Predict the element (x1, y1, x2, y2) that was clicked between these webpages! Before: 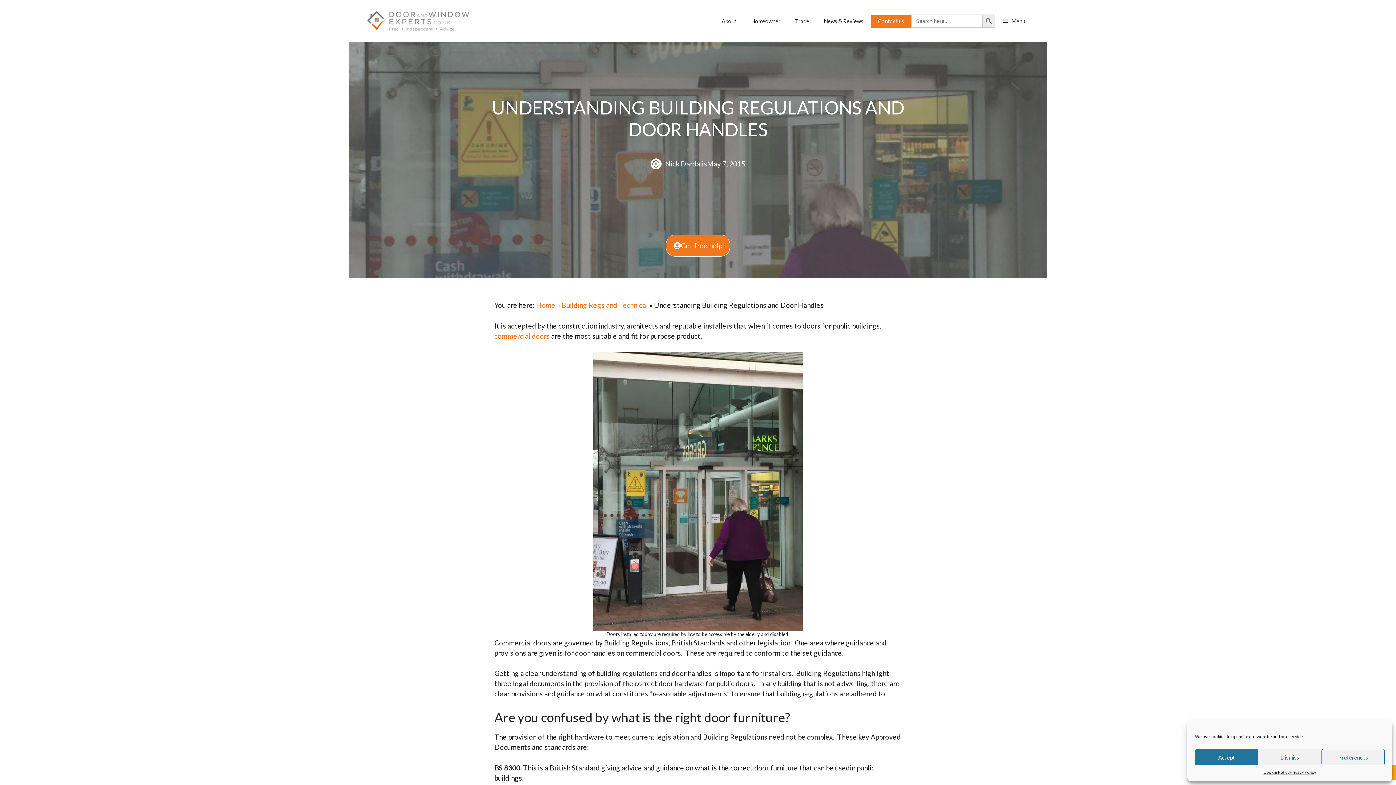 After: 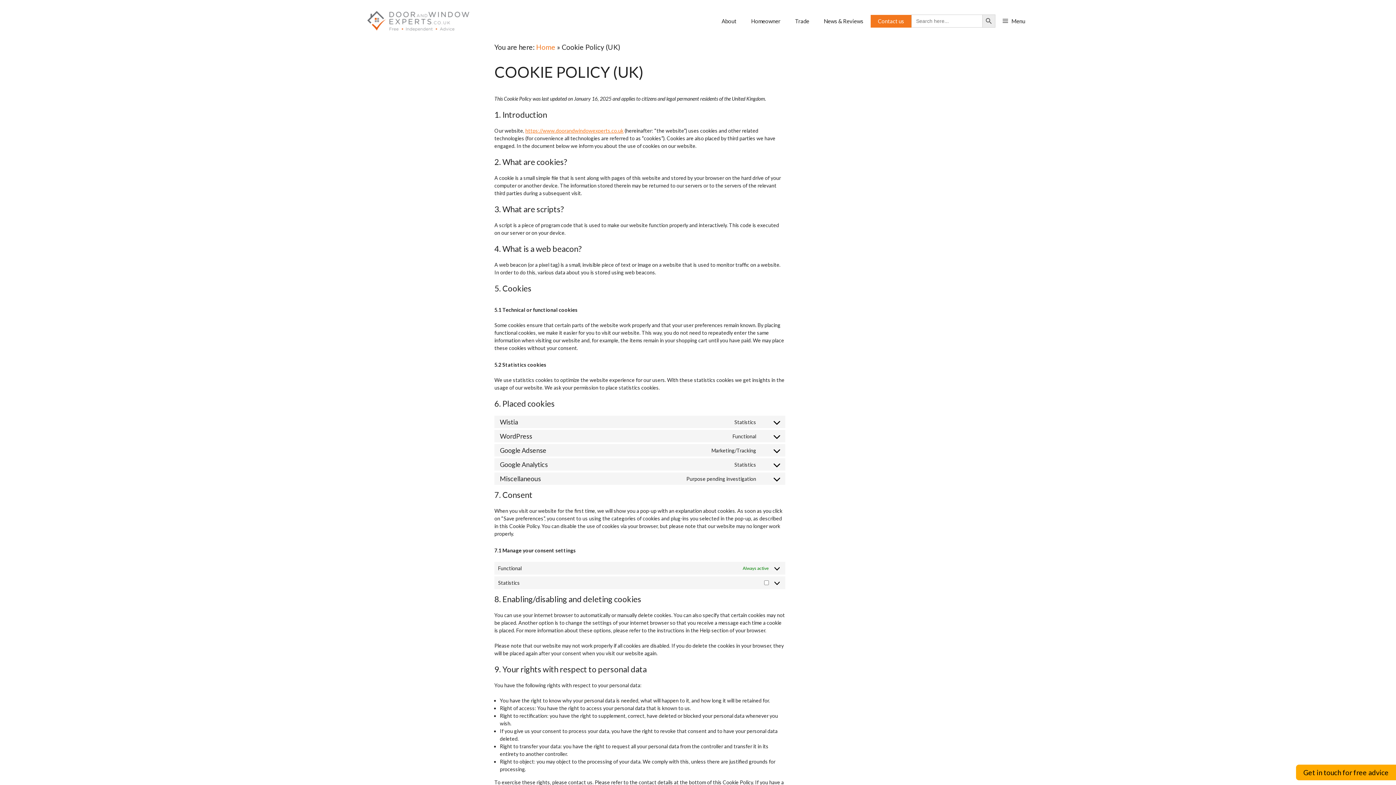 Action: bbox: (1263, 769, 1290, 776) label: Cookie Policy